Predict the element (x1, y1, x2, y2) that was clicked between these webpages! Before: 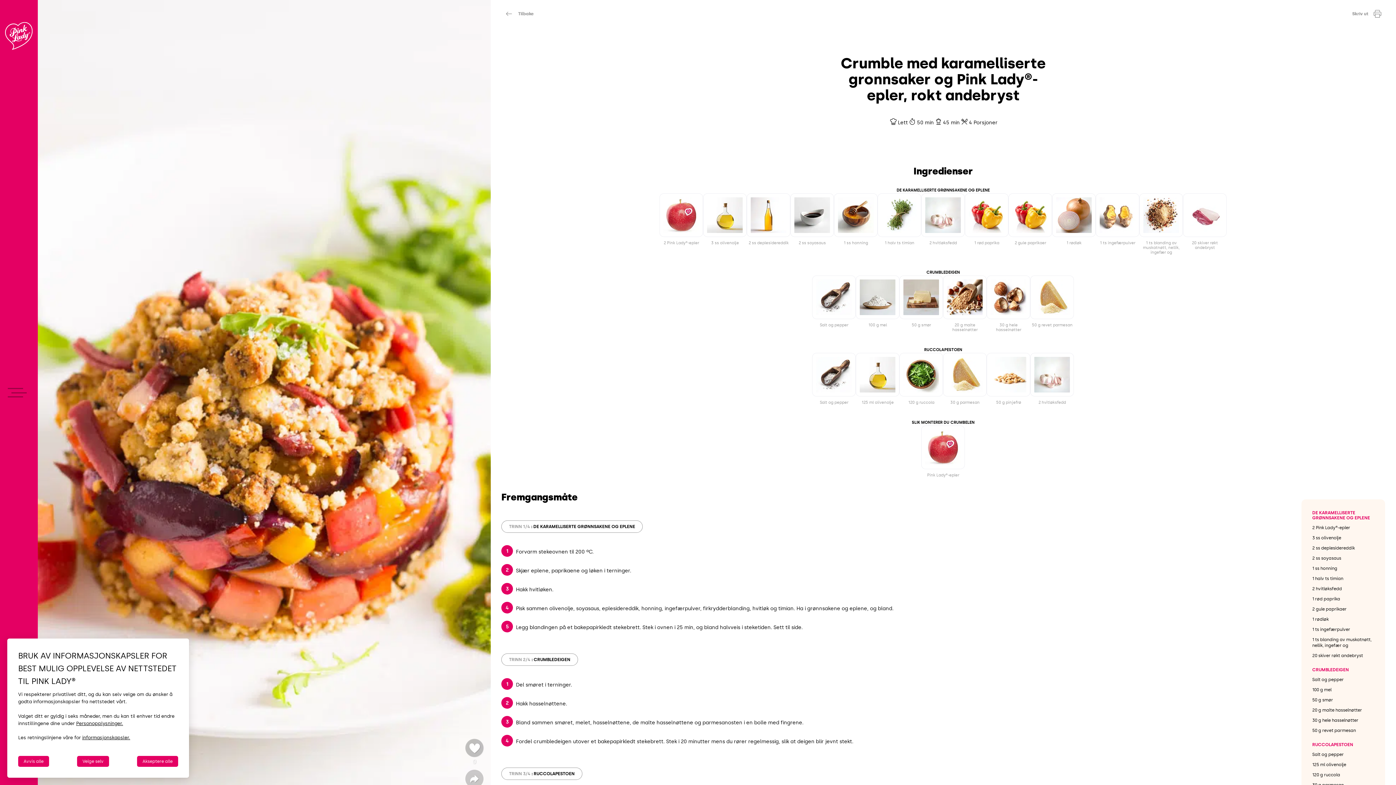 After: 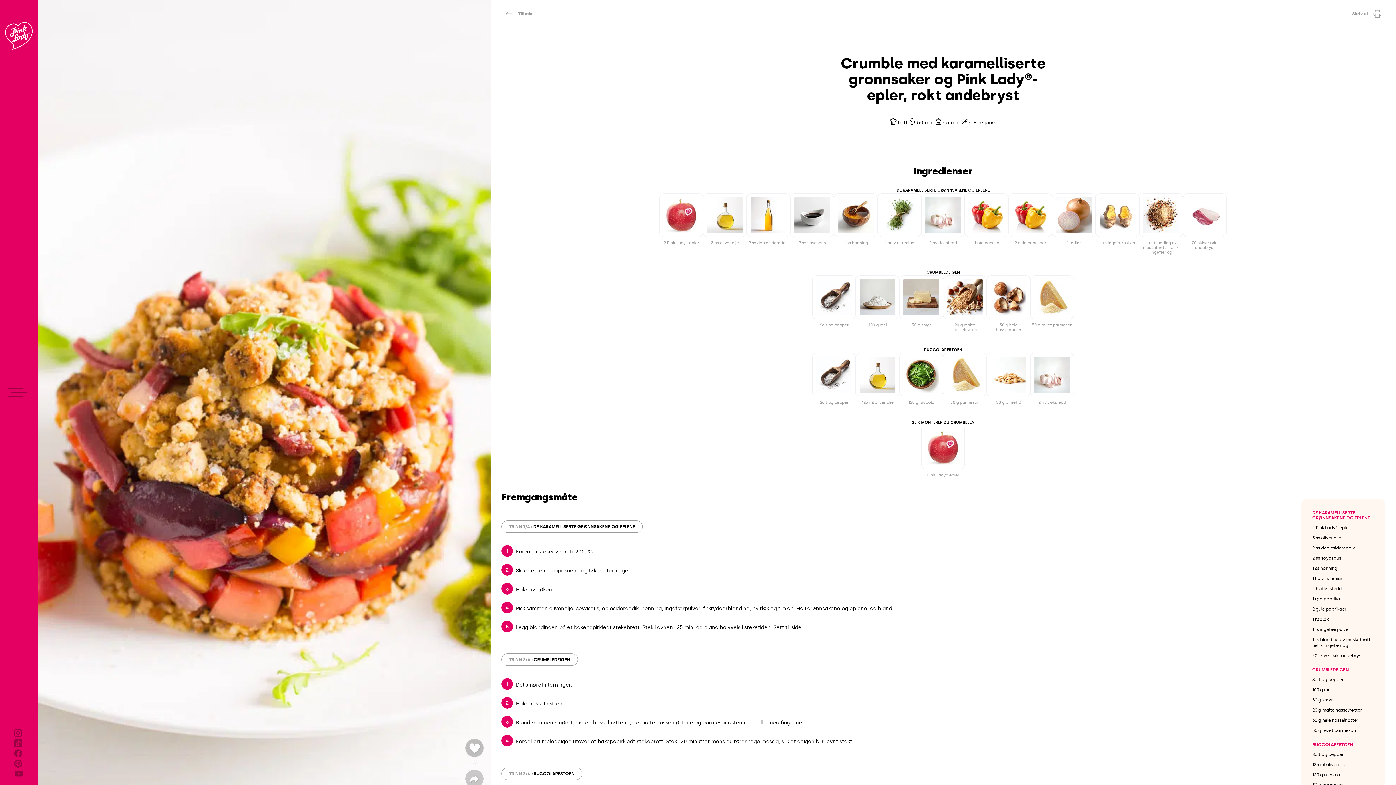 Action: label: Akseptere alle bbox: (137, 756, 178, 767)